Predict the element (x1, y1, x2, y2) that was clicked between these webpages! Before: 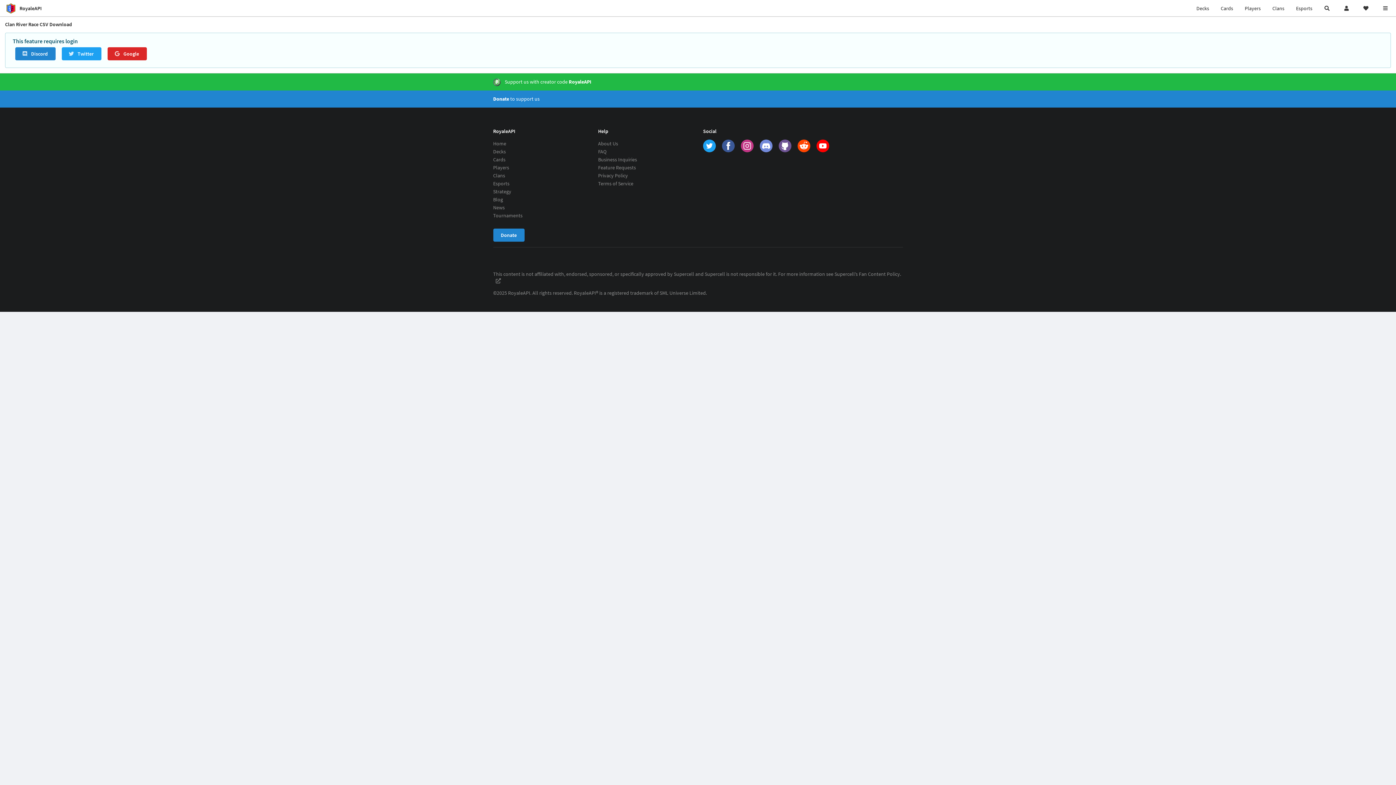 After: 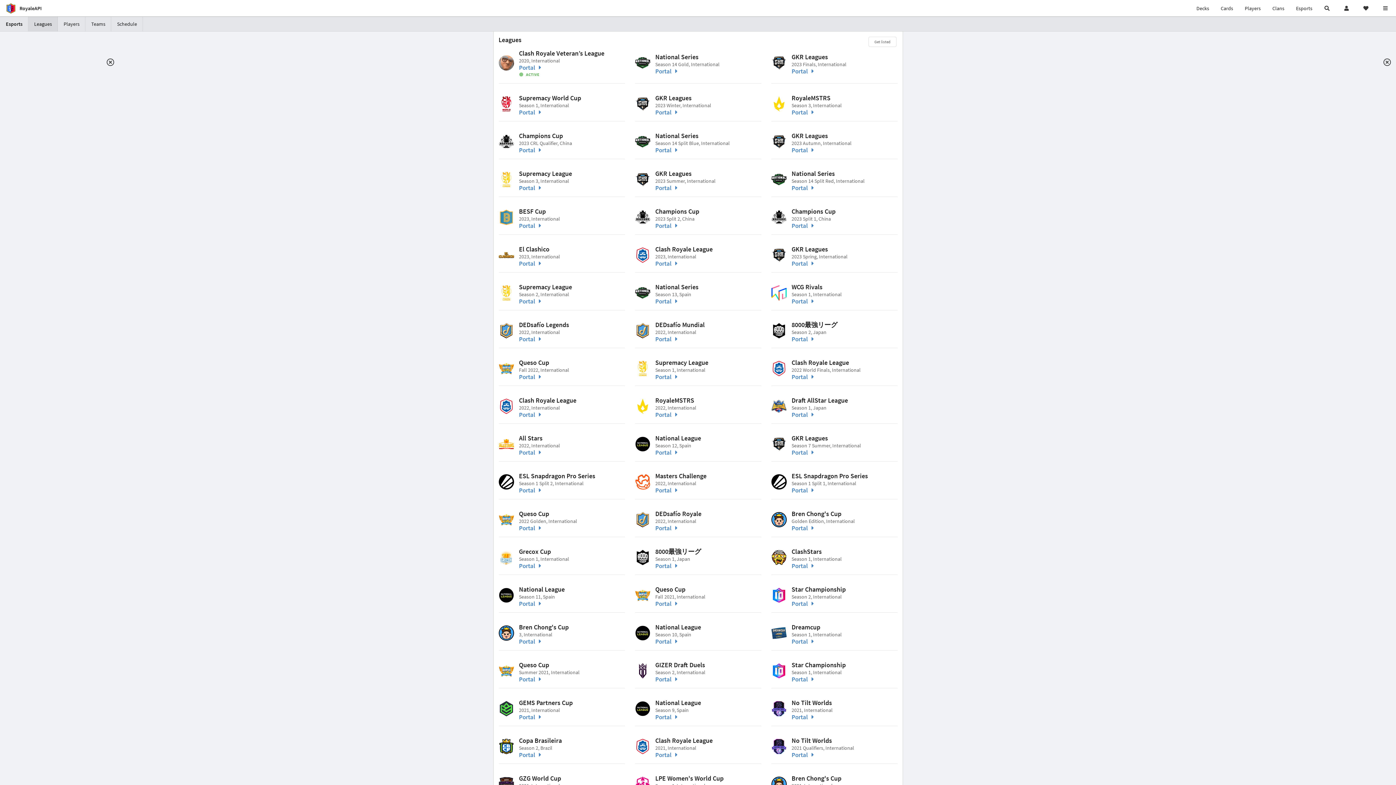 Action: bbox: (493, 179, 535, 187) label: Esports